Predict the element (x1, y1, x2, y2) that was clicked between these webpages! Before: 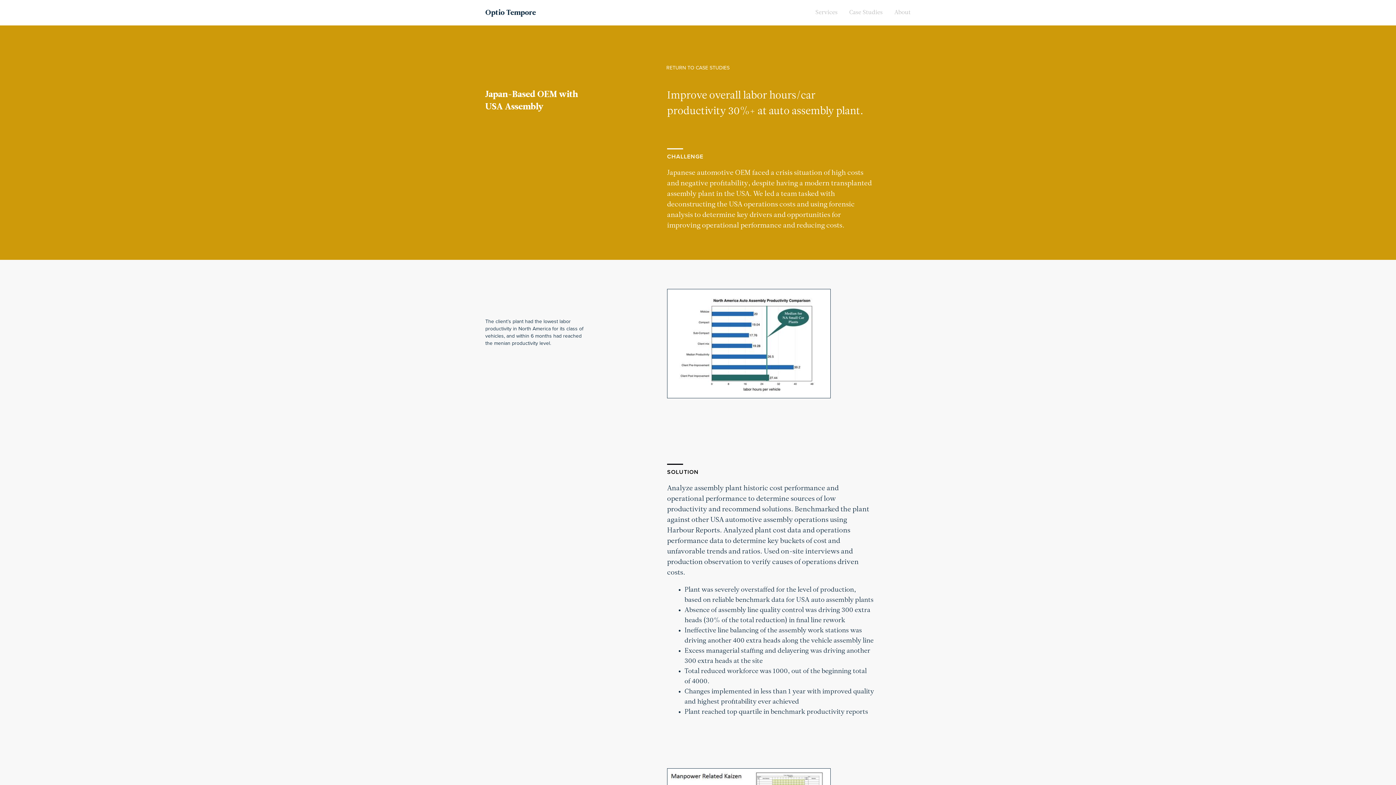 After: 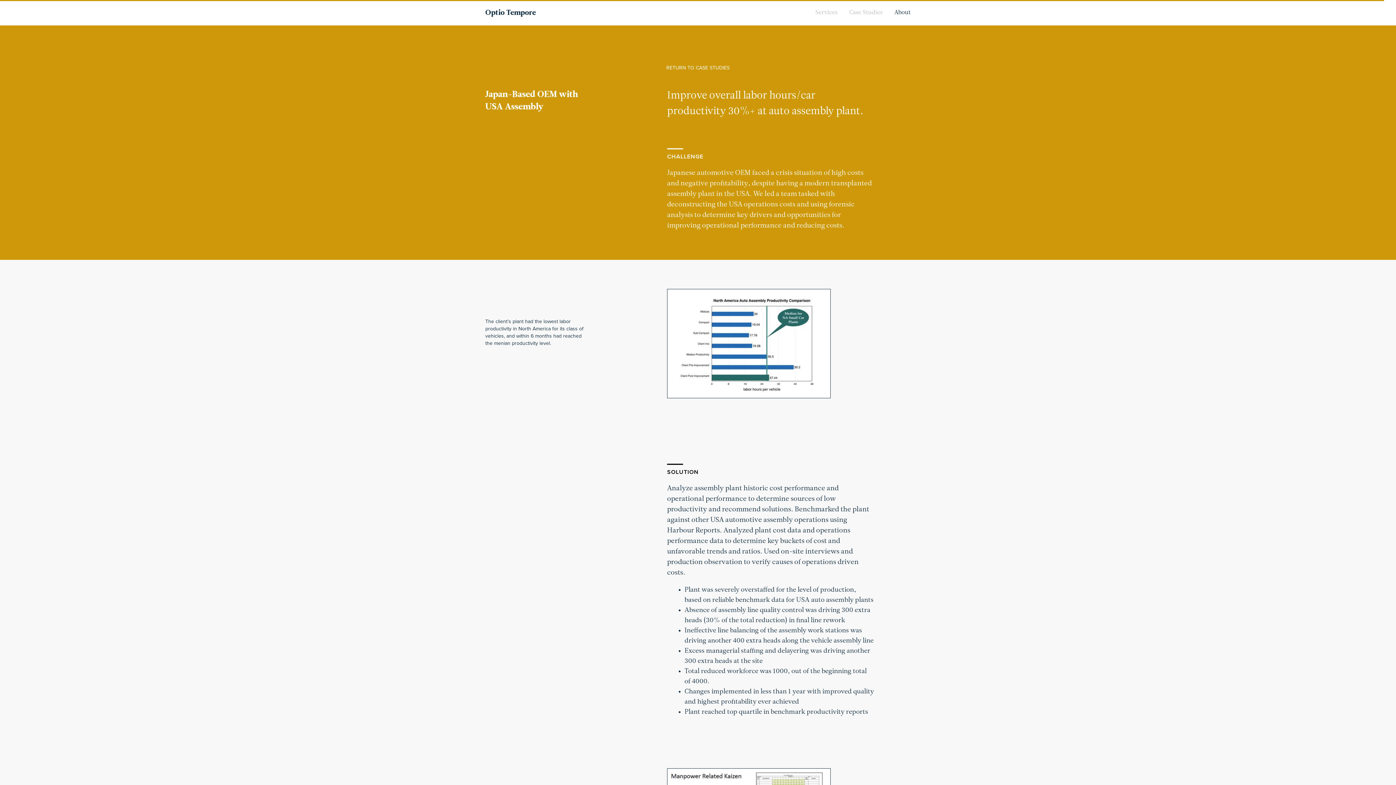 Action: bbox: (888, 9, 910, 16) label: About